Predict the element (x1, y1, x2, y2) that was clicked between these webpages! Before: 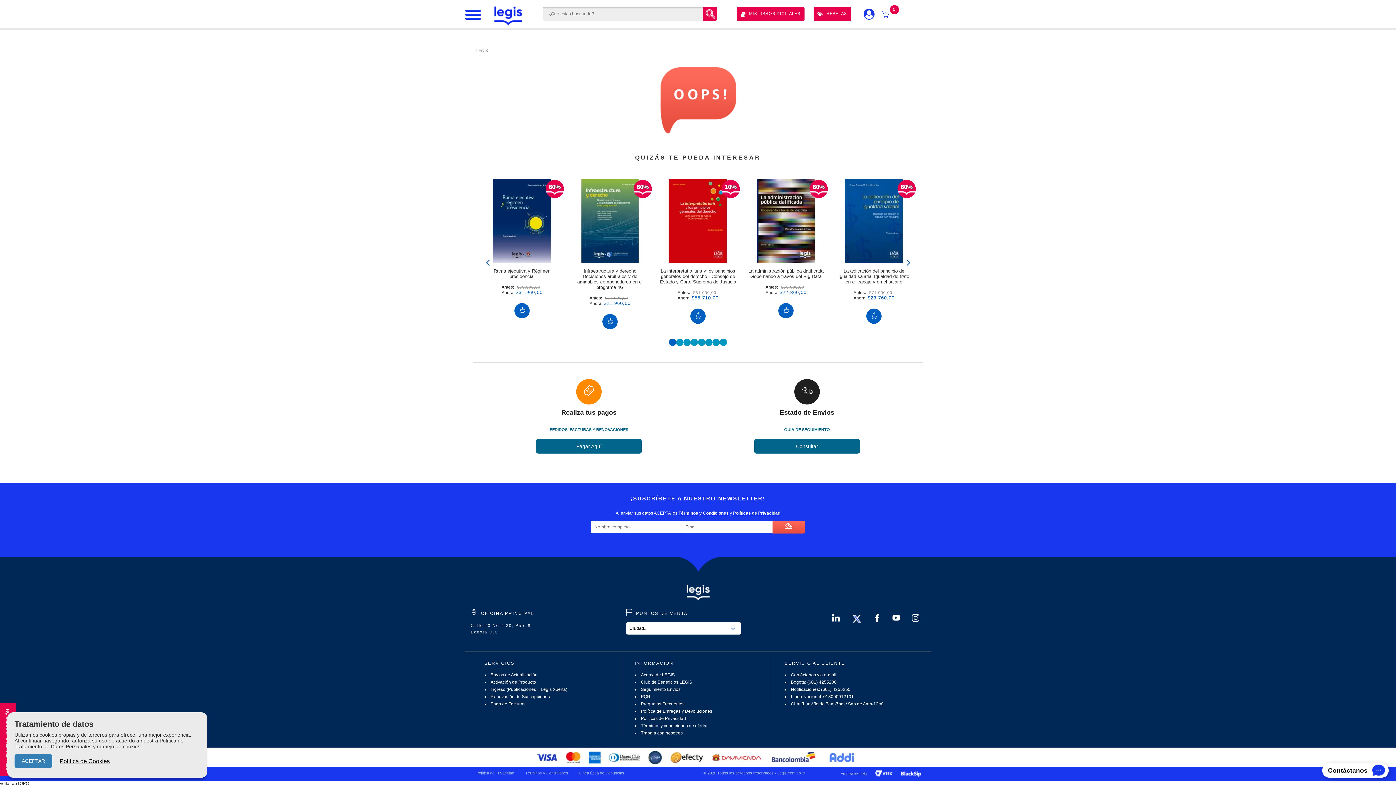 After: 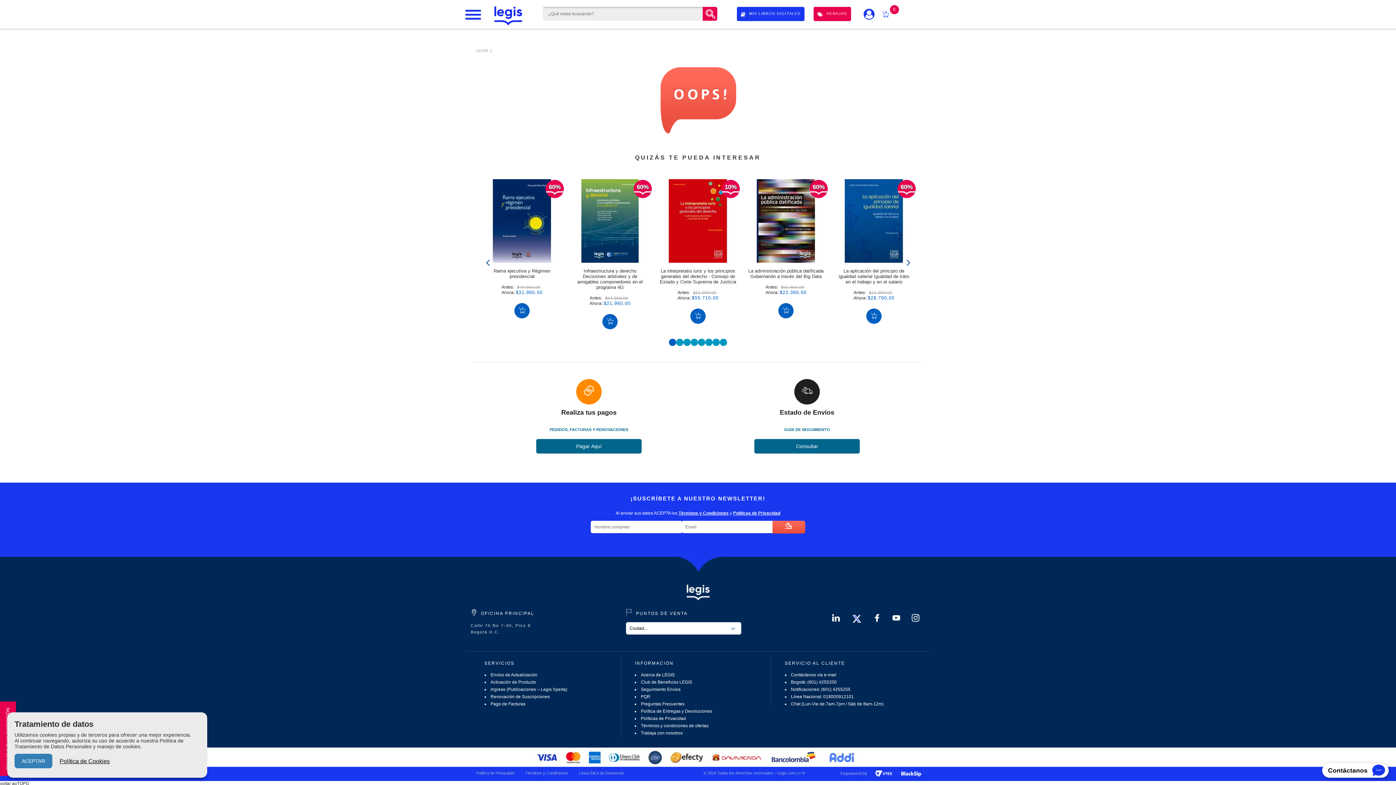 Action: bbox: (736, 6, 804, 21) label: MIS LIBROS DIGITALES